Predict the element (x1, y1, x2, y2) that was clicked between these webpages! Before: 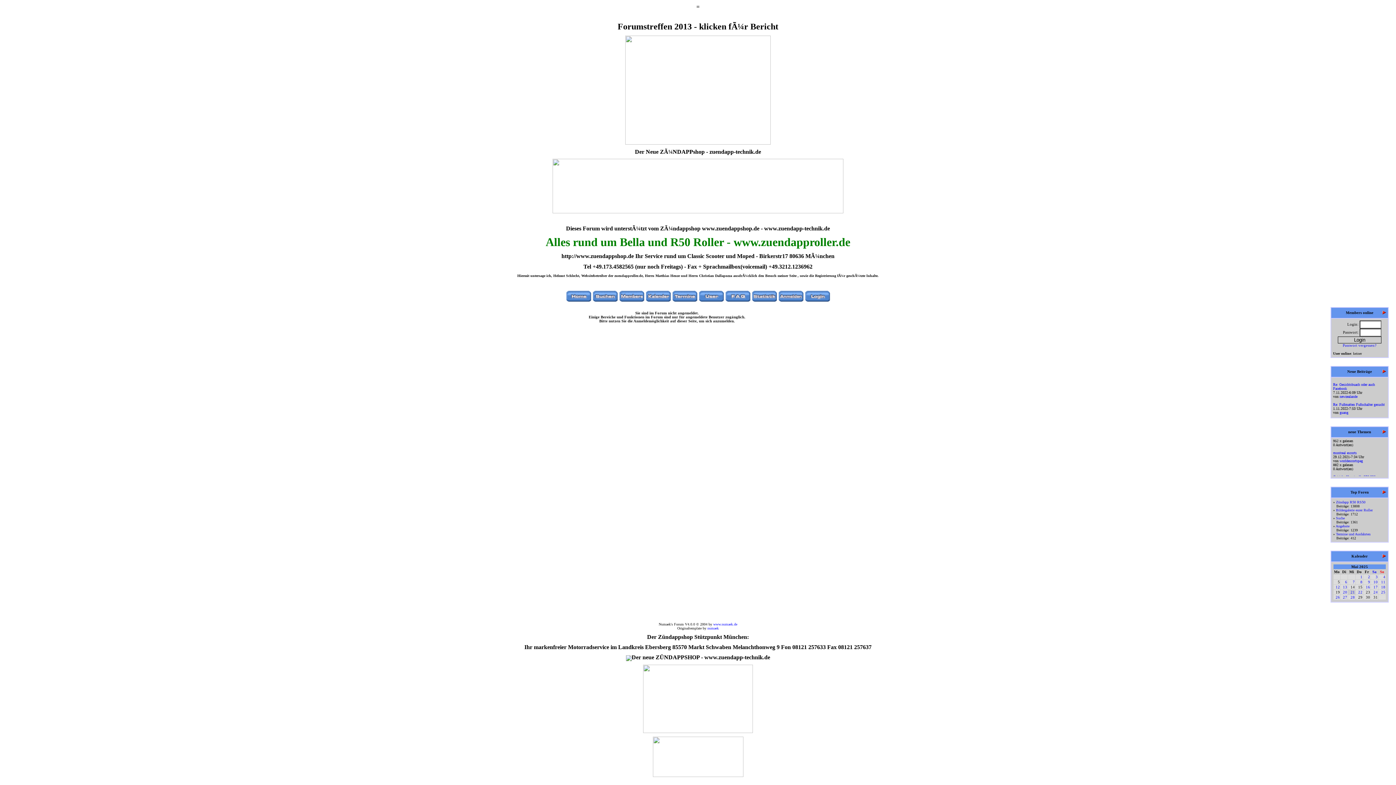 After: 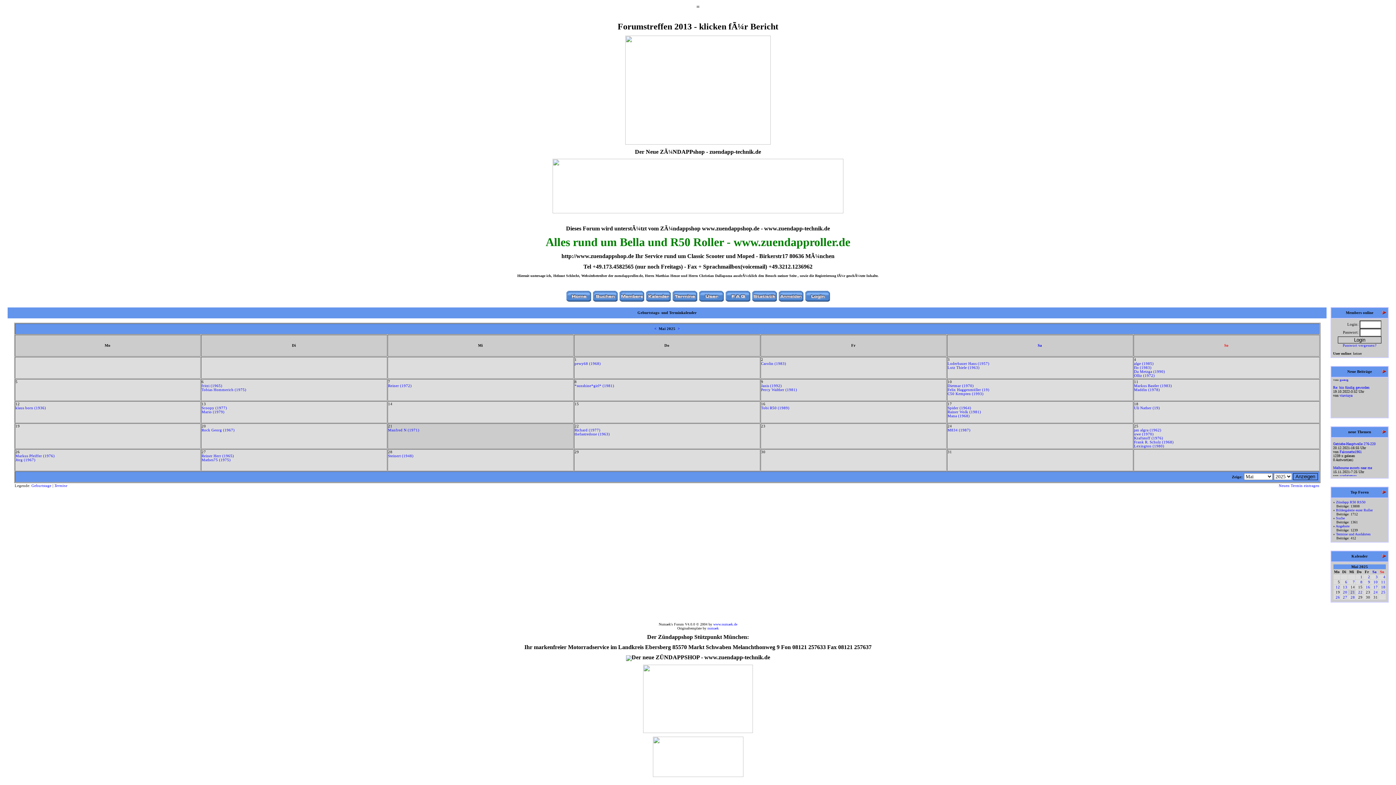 Action: bbox: (1376, 575, 1378, 579) label: 3